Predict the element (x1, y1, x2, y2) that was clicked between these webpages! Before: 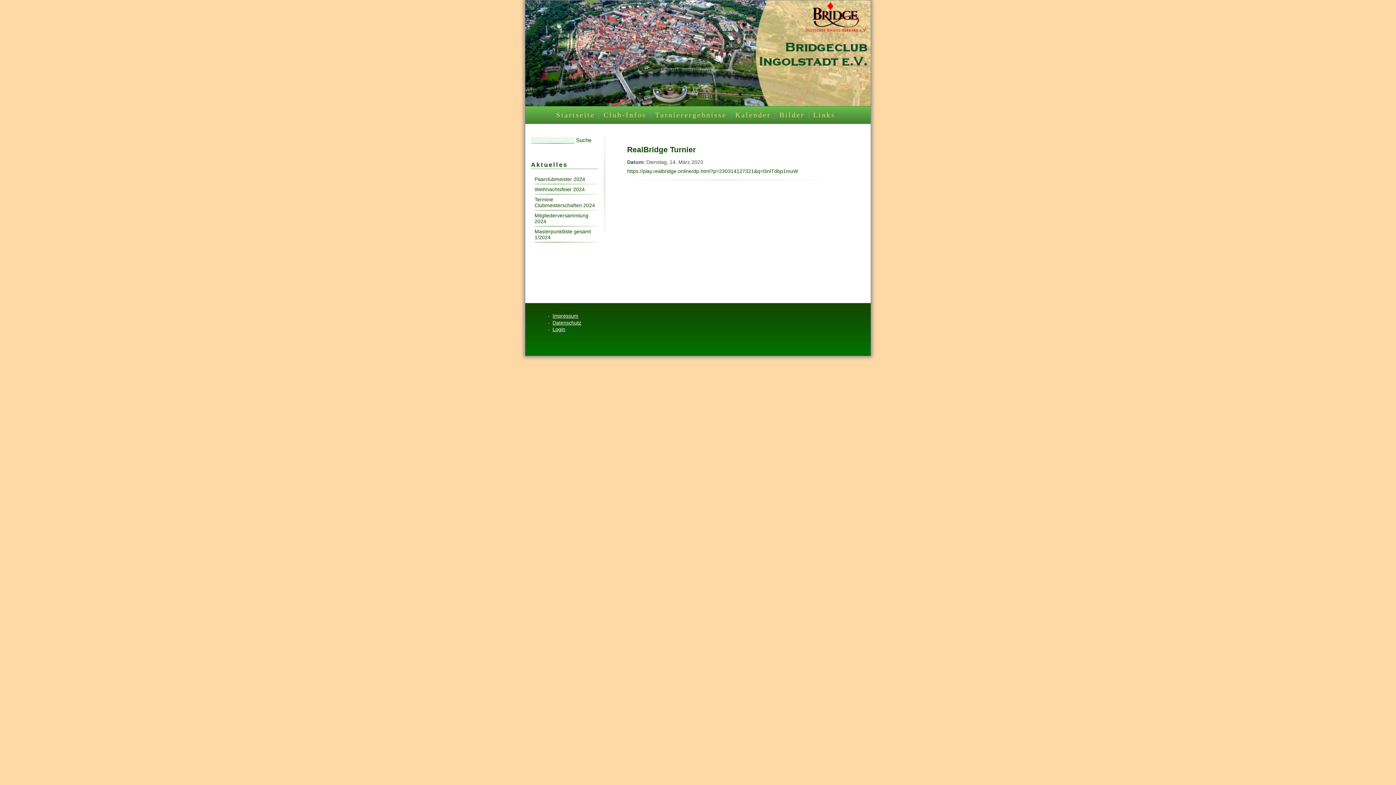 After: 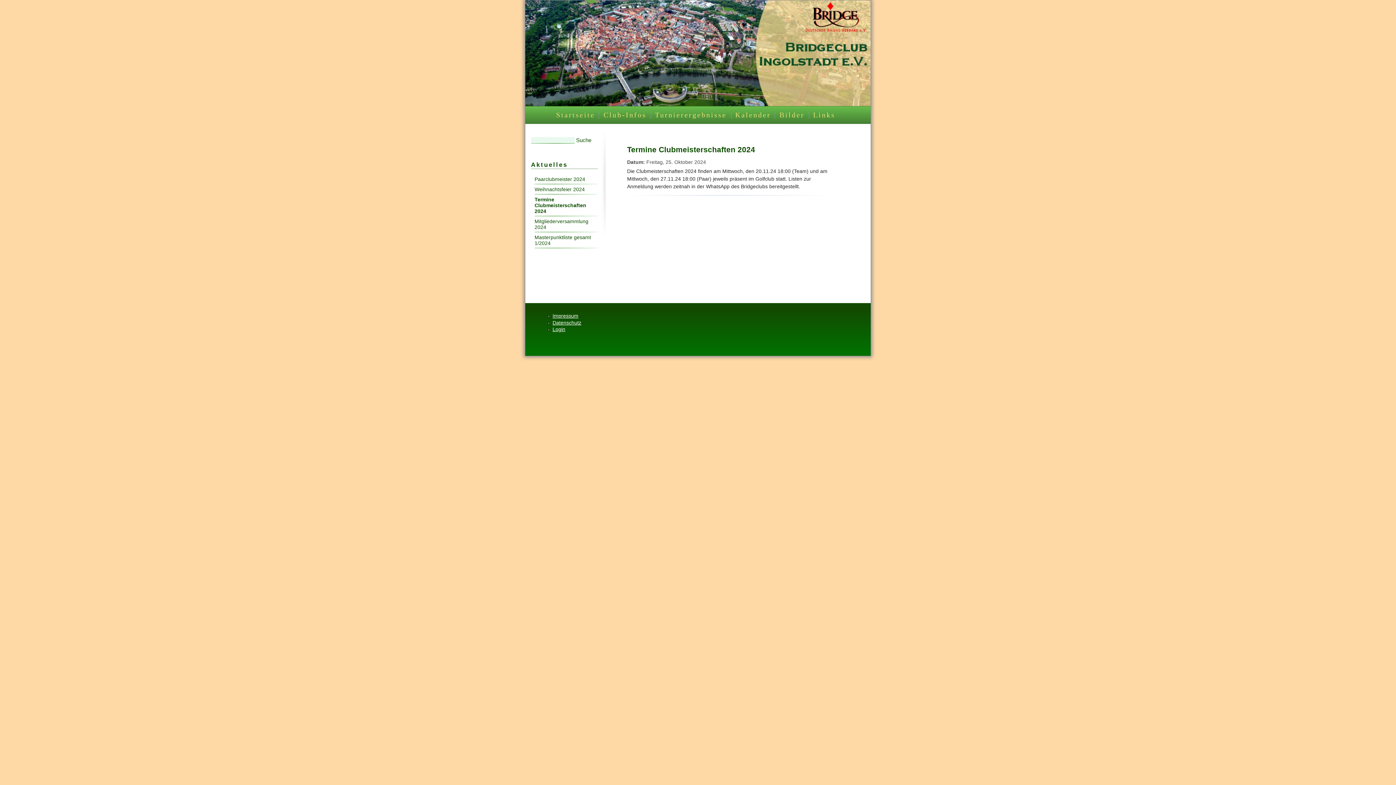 Action: label: Termine Clubmeisterschaften 2024 bbox: (534, 196, 597, 208)